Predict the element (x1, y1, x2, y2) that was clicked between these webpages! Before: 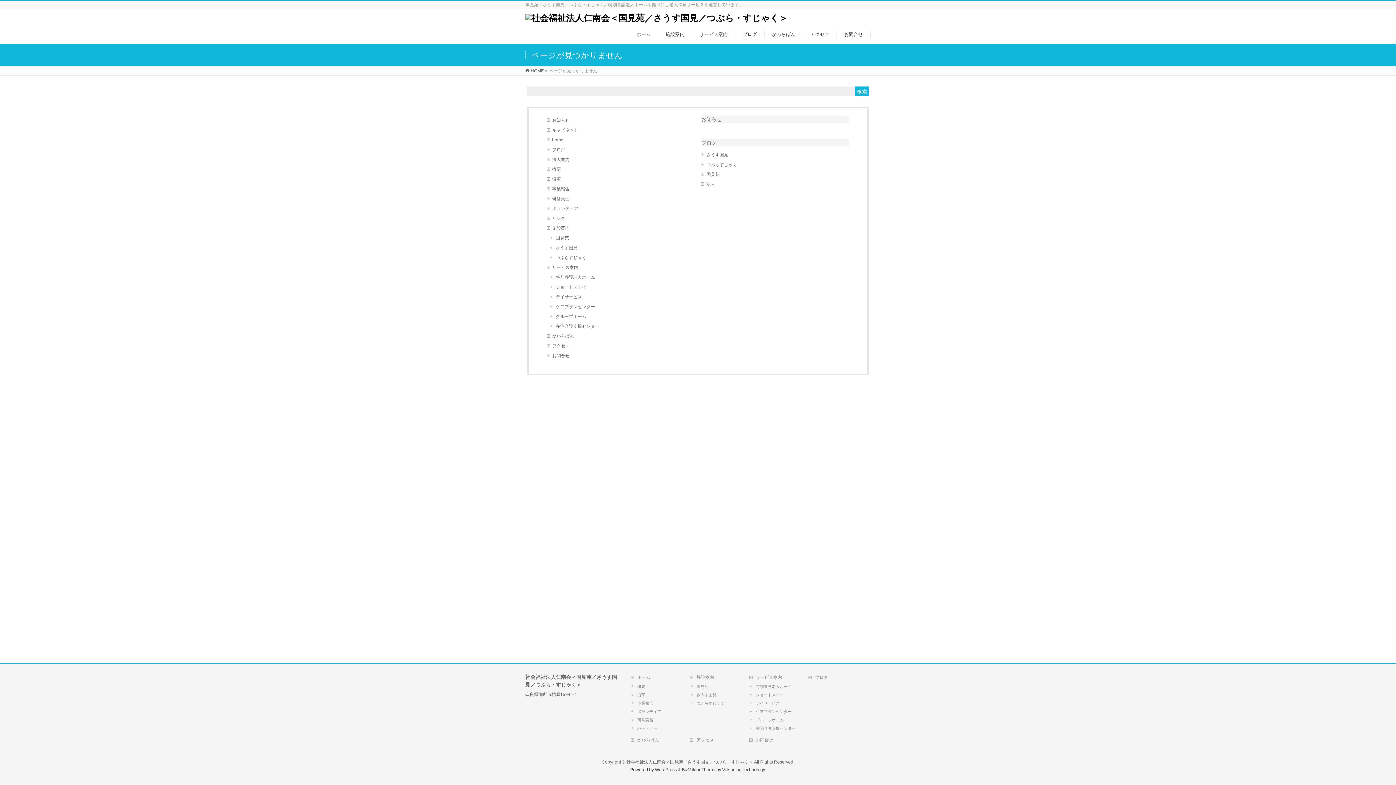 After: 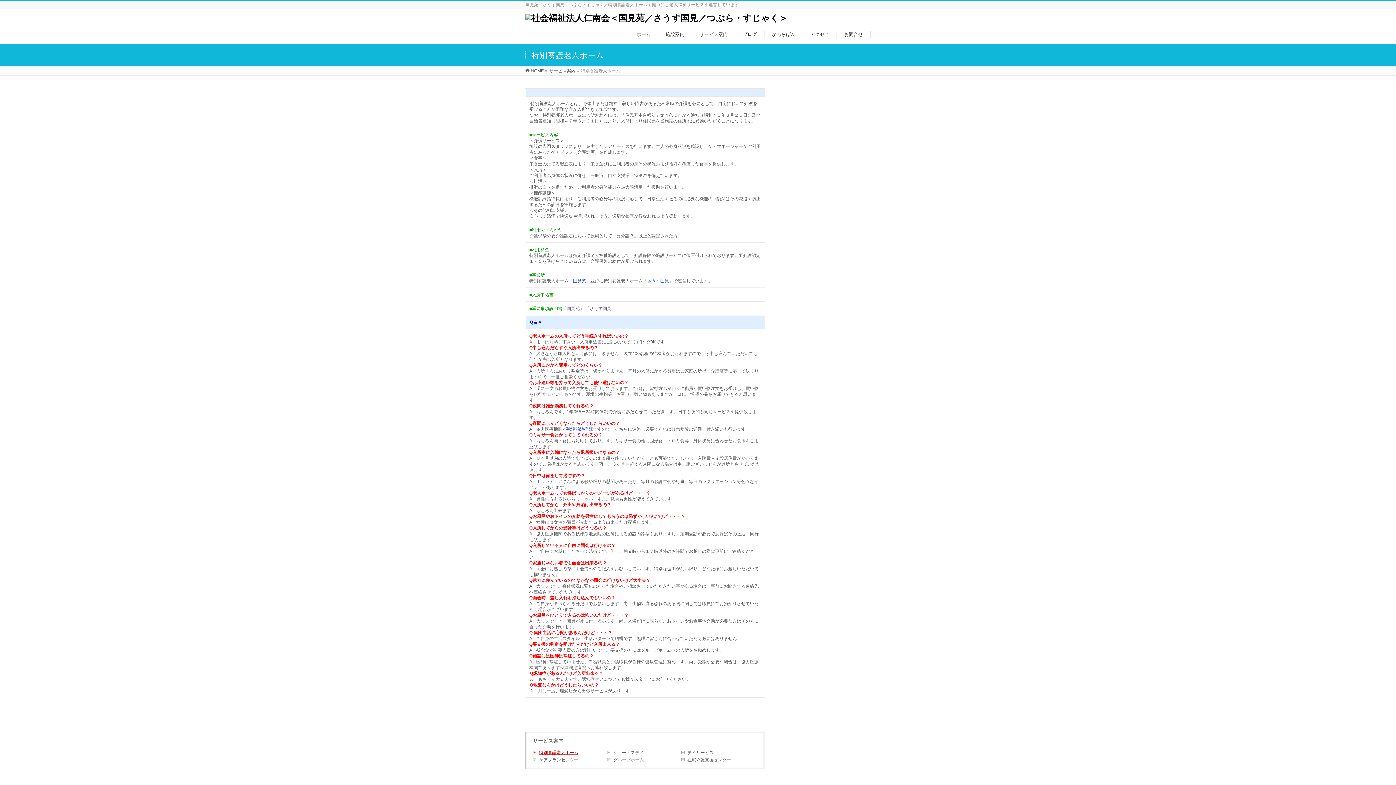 Action: bbox: (749, 684, 804, 690) label: 特別養護老人ホーム